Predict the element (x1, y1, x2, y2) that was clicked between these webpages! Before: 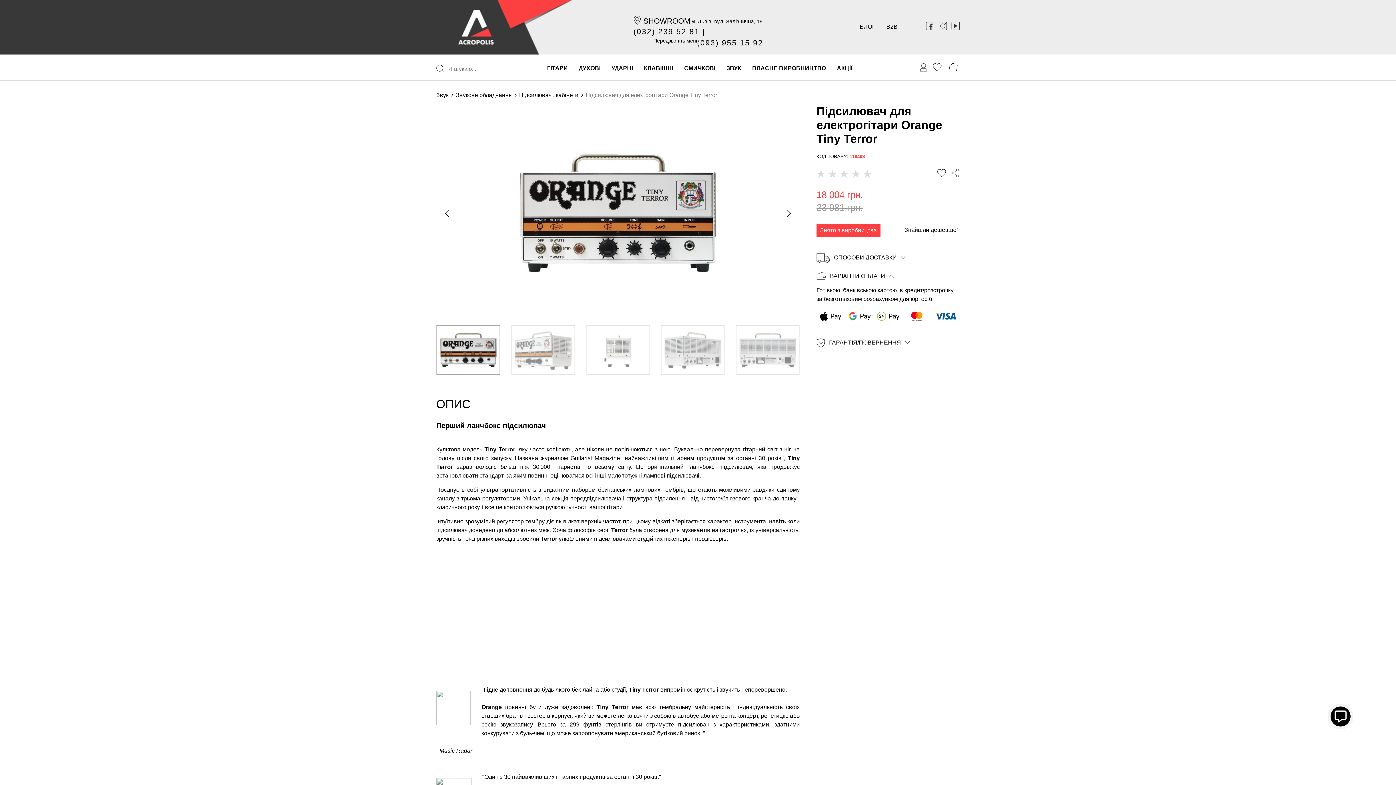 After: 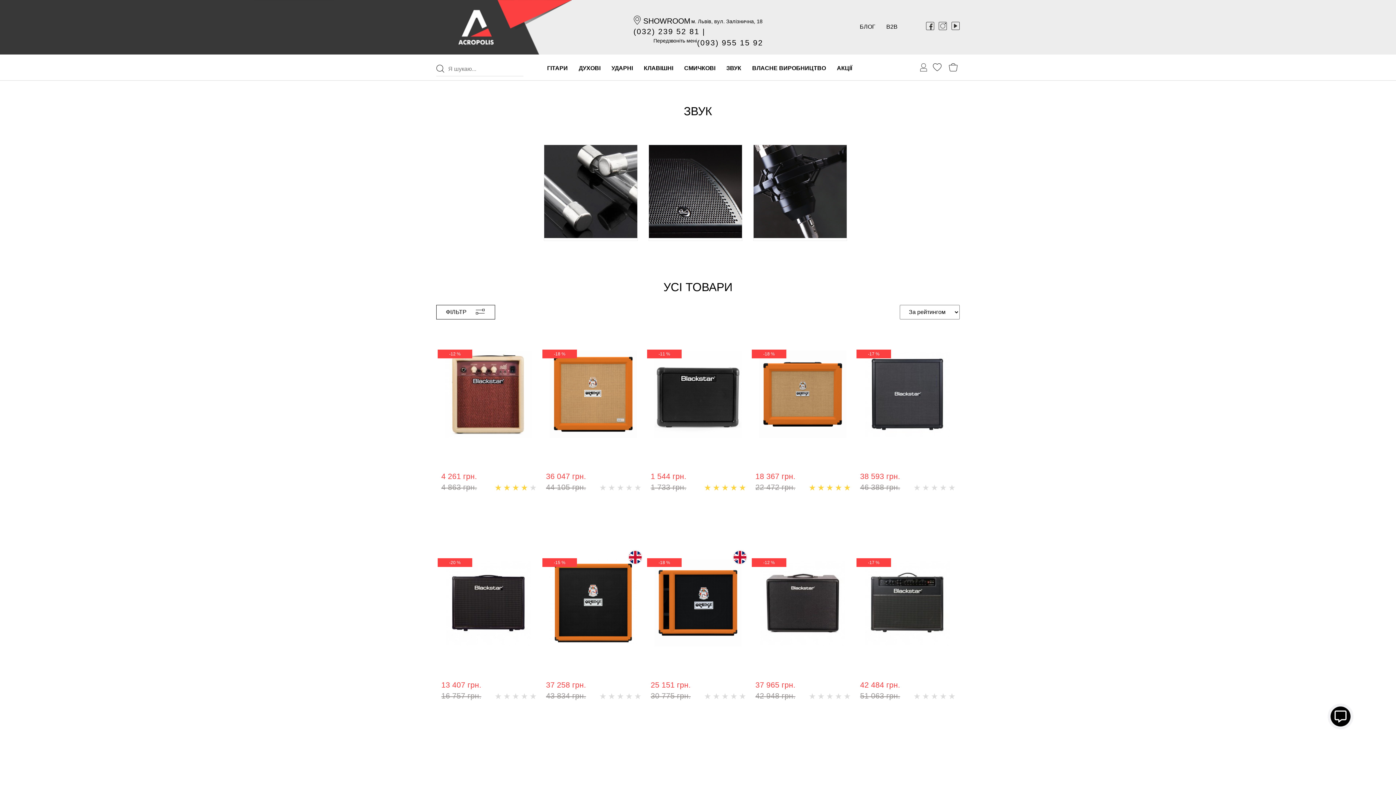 Action: label: Звук bbox: (436, 92, 448, 98)